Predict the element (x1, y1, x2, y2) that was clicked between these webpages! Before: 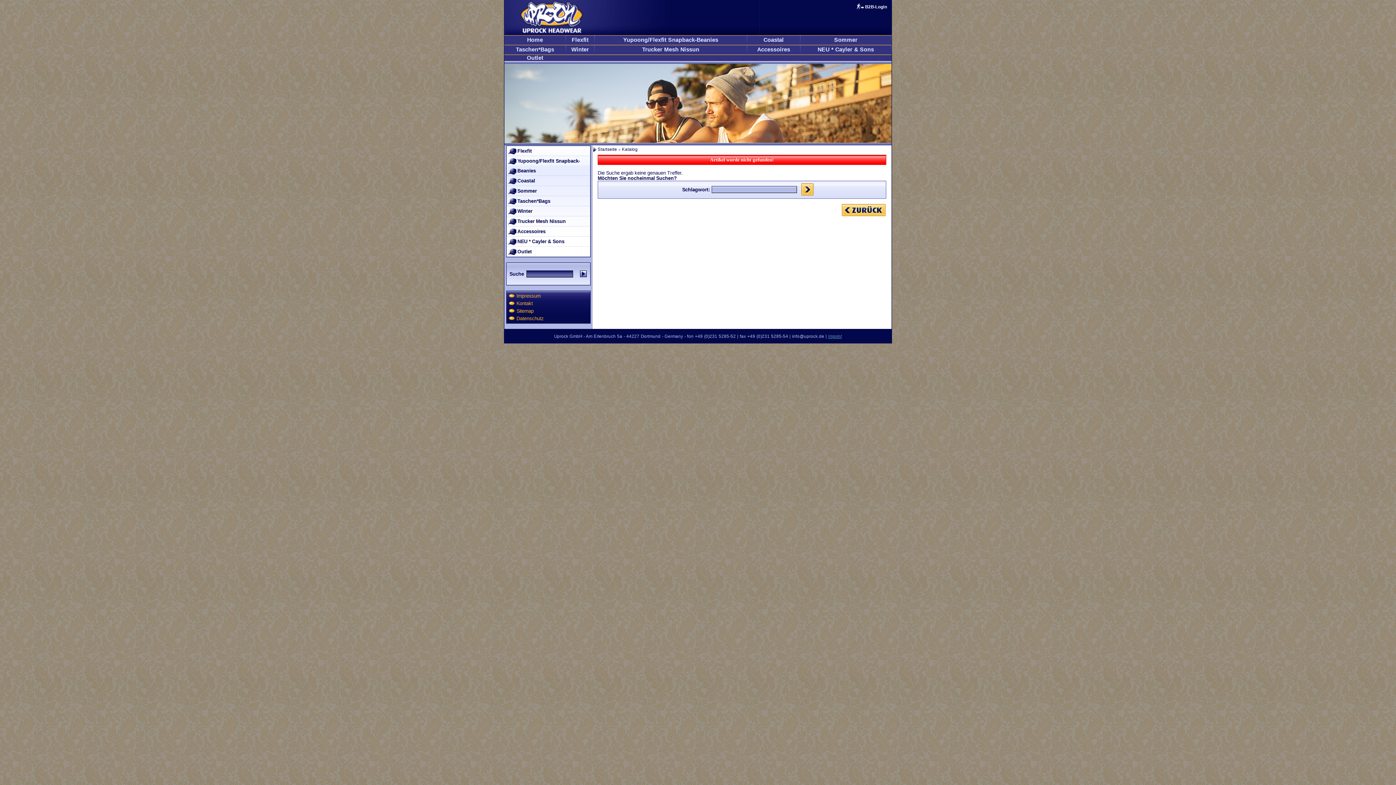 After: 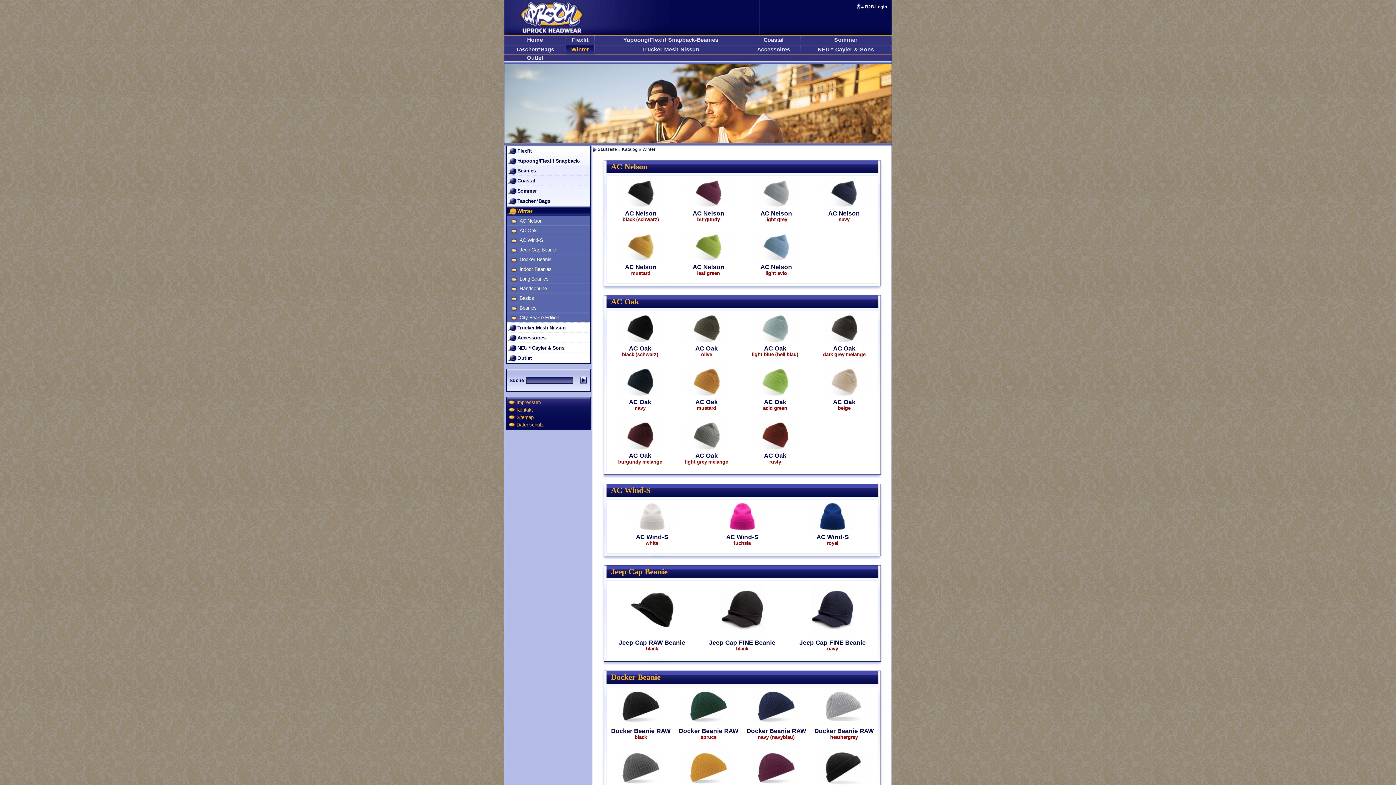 Action: label: Winter bbox: (571, 46, 589, 52)